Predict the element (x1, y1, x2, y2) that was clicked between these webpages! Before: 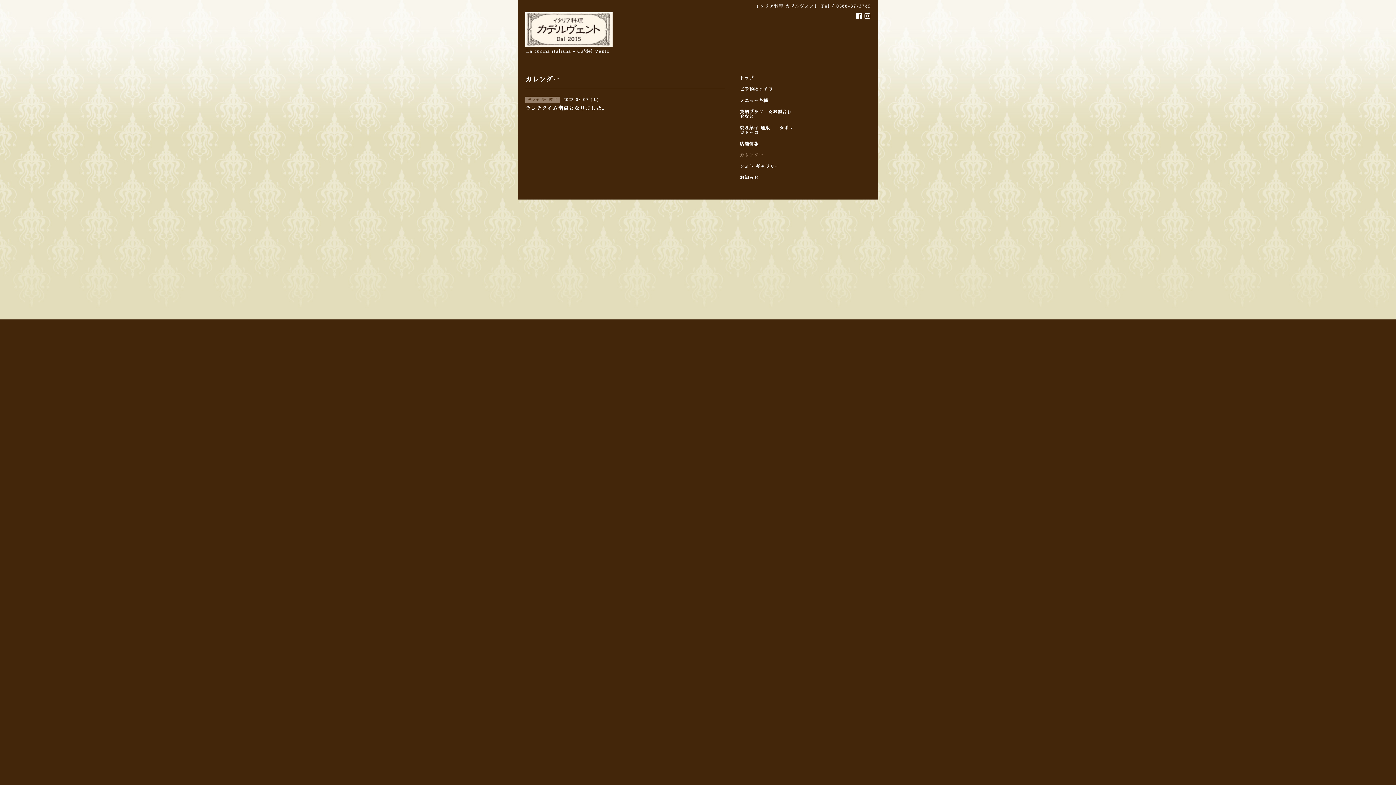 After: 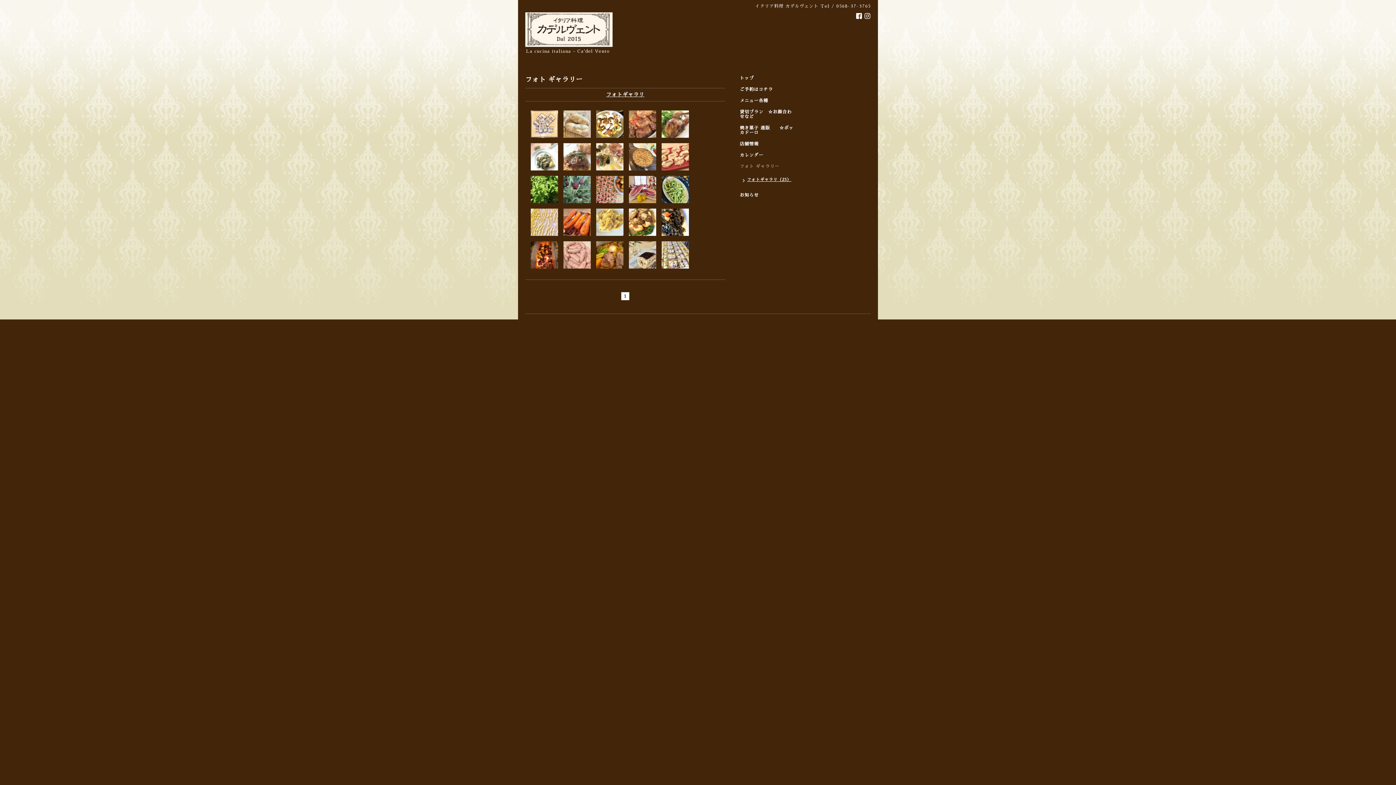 Action: label: フォト ギャラリー bbox: (736, 164, 798, 175)